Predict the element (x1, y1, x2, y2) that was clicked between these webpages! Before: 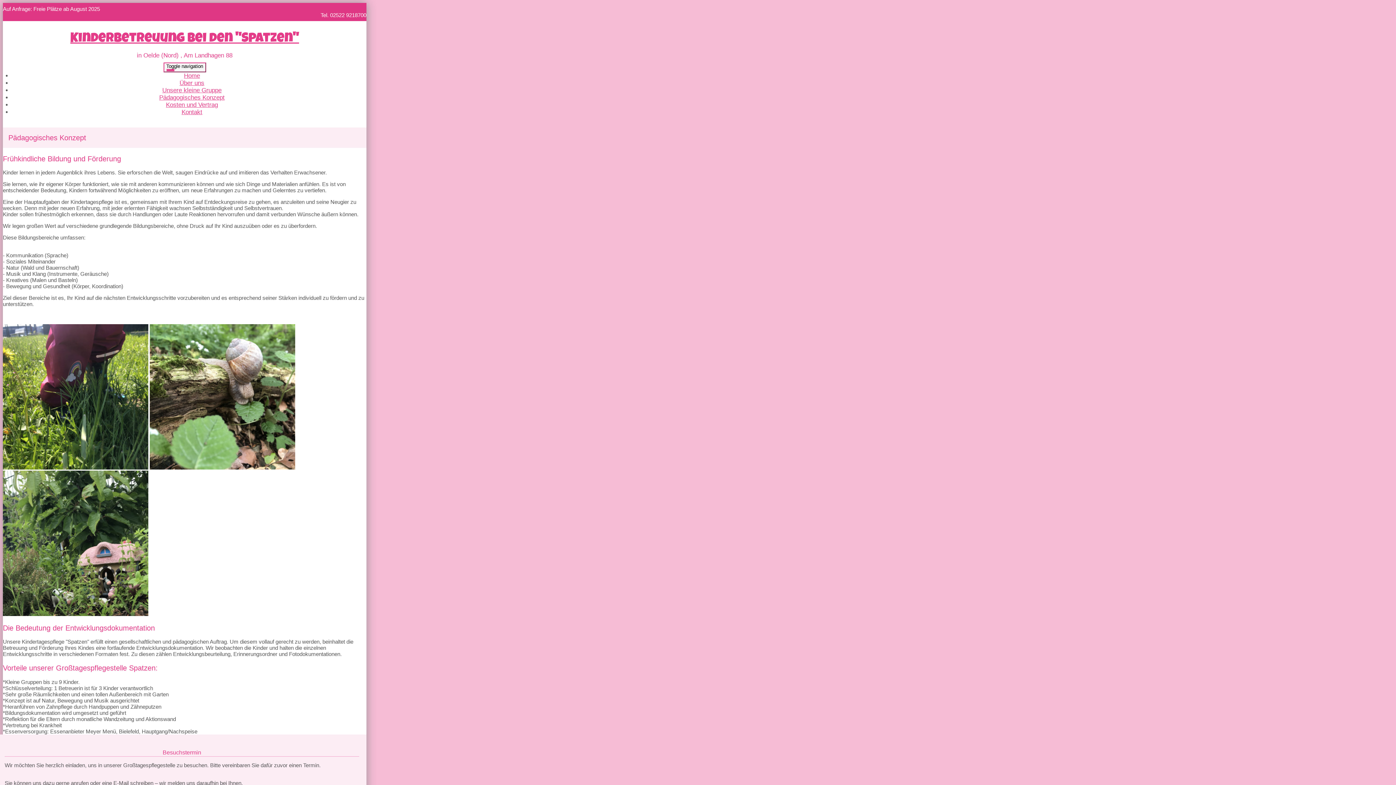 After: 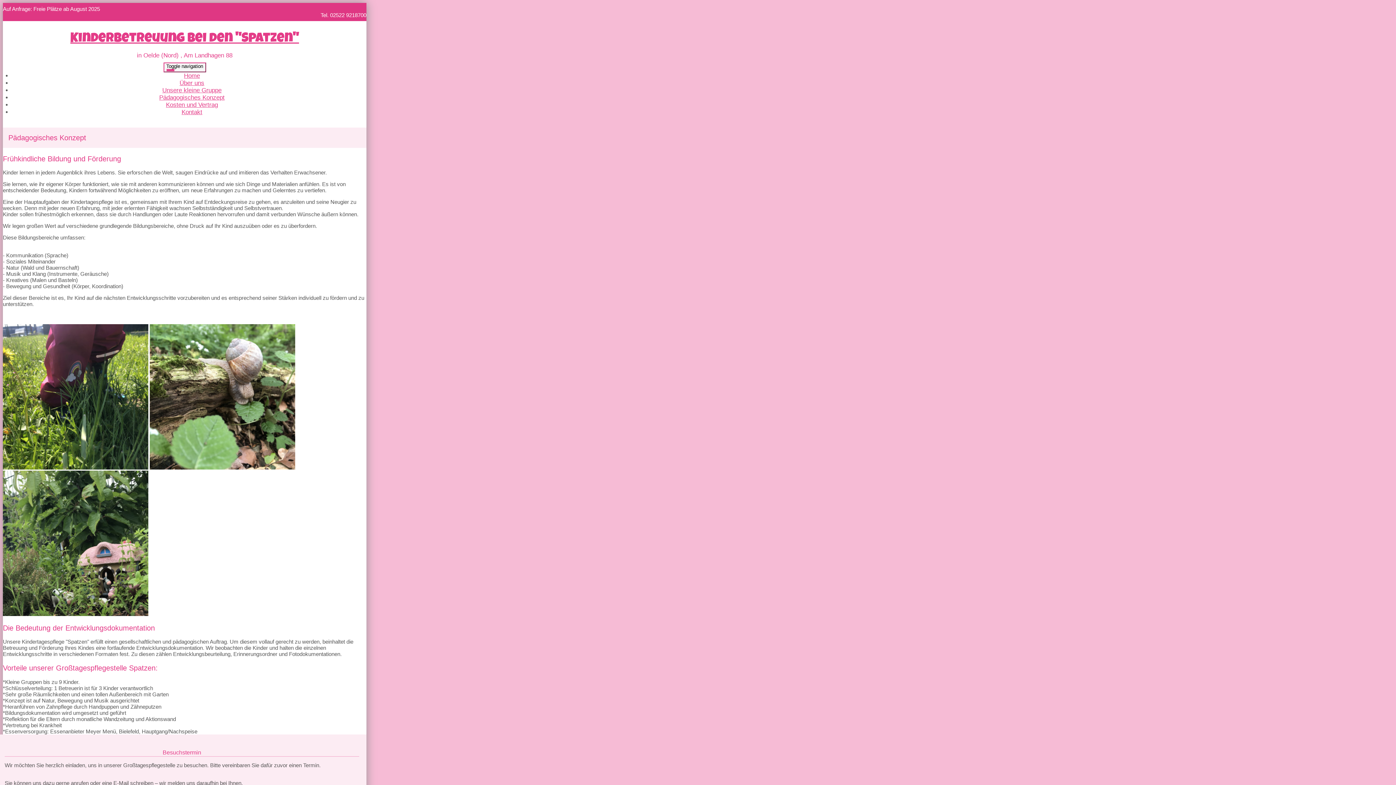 Action: bbox: (159, 94, 224, 101) label: Pädagogisches Konzept